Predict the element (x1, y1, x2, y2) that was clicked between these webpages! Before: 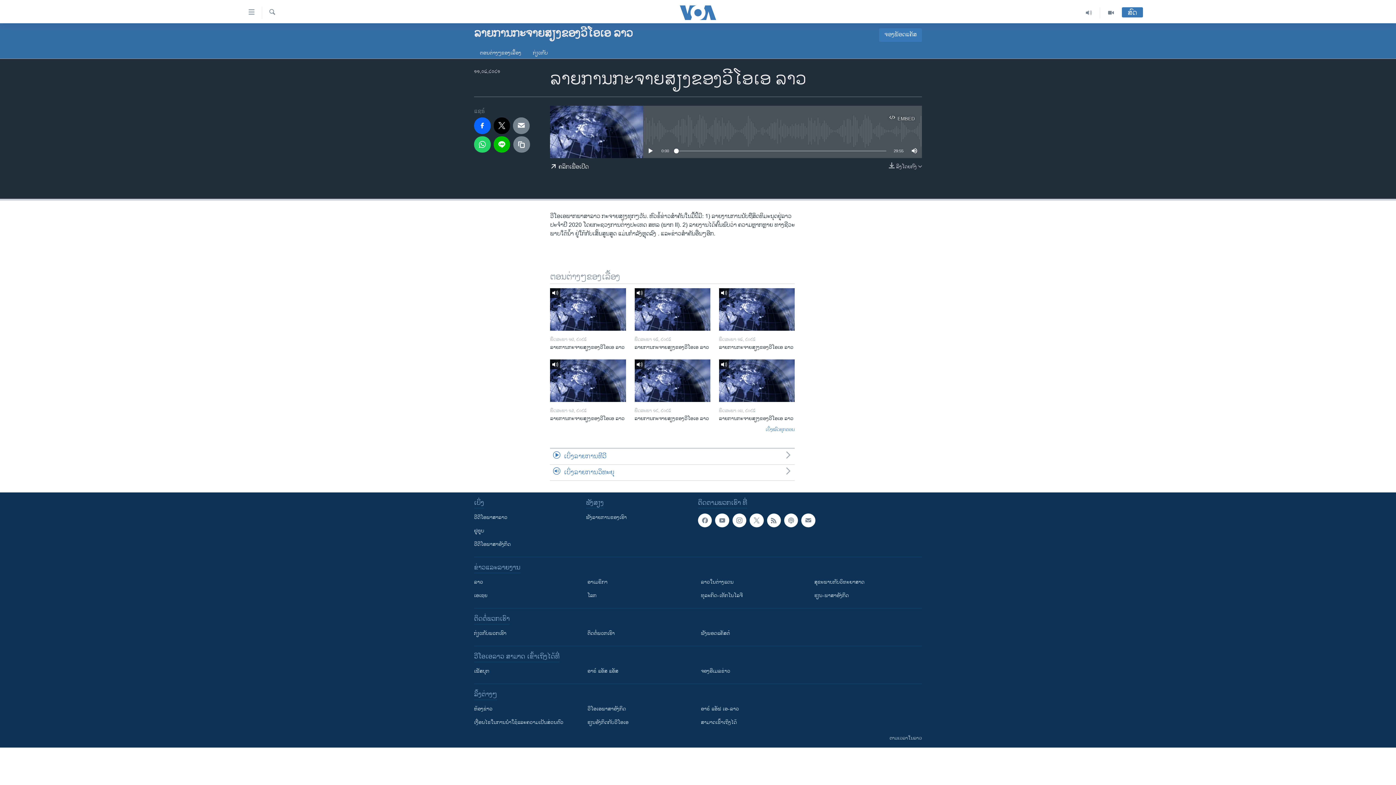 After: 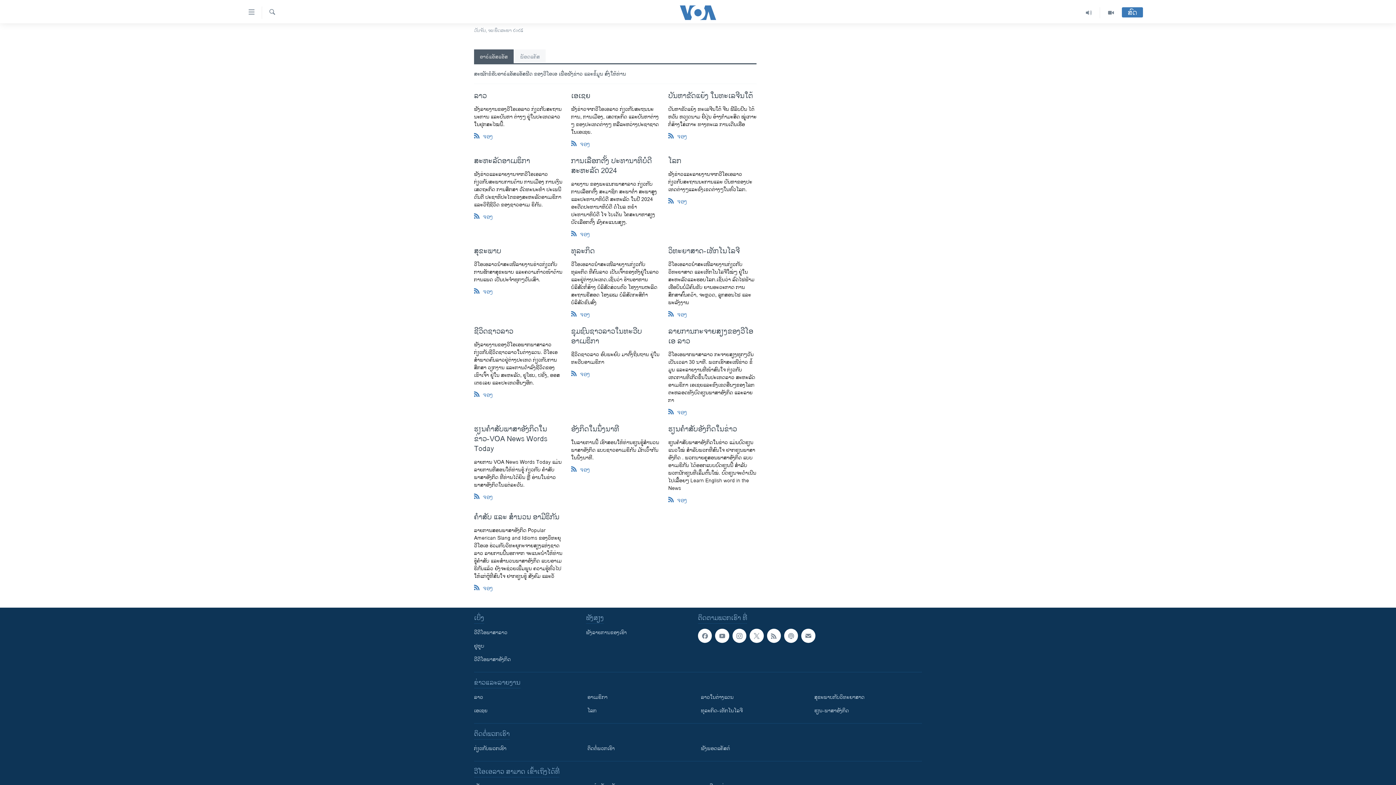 Action: bbox: (767, 513, 781, 527)